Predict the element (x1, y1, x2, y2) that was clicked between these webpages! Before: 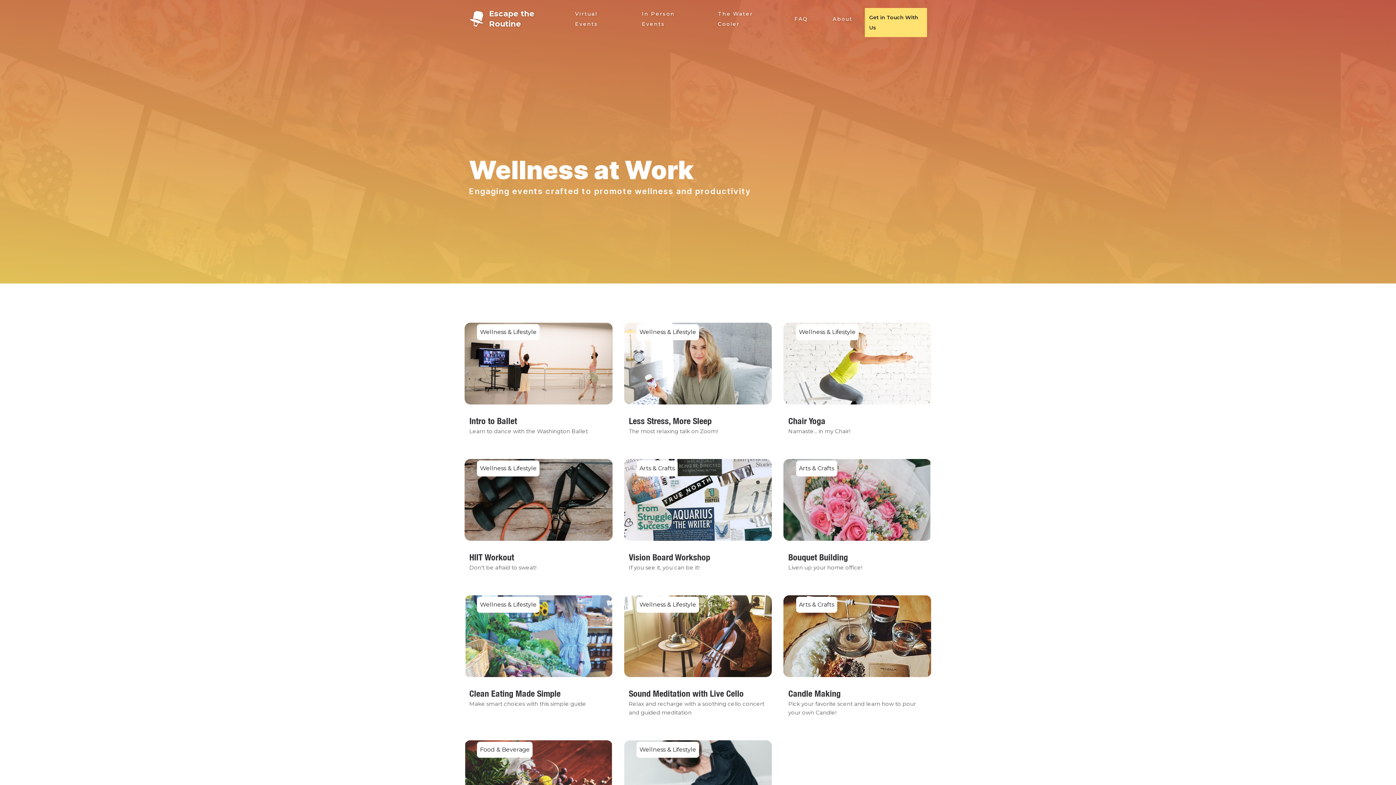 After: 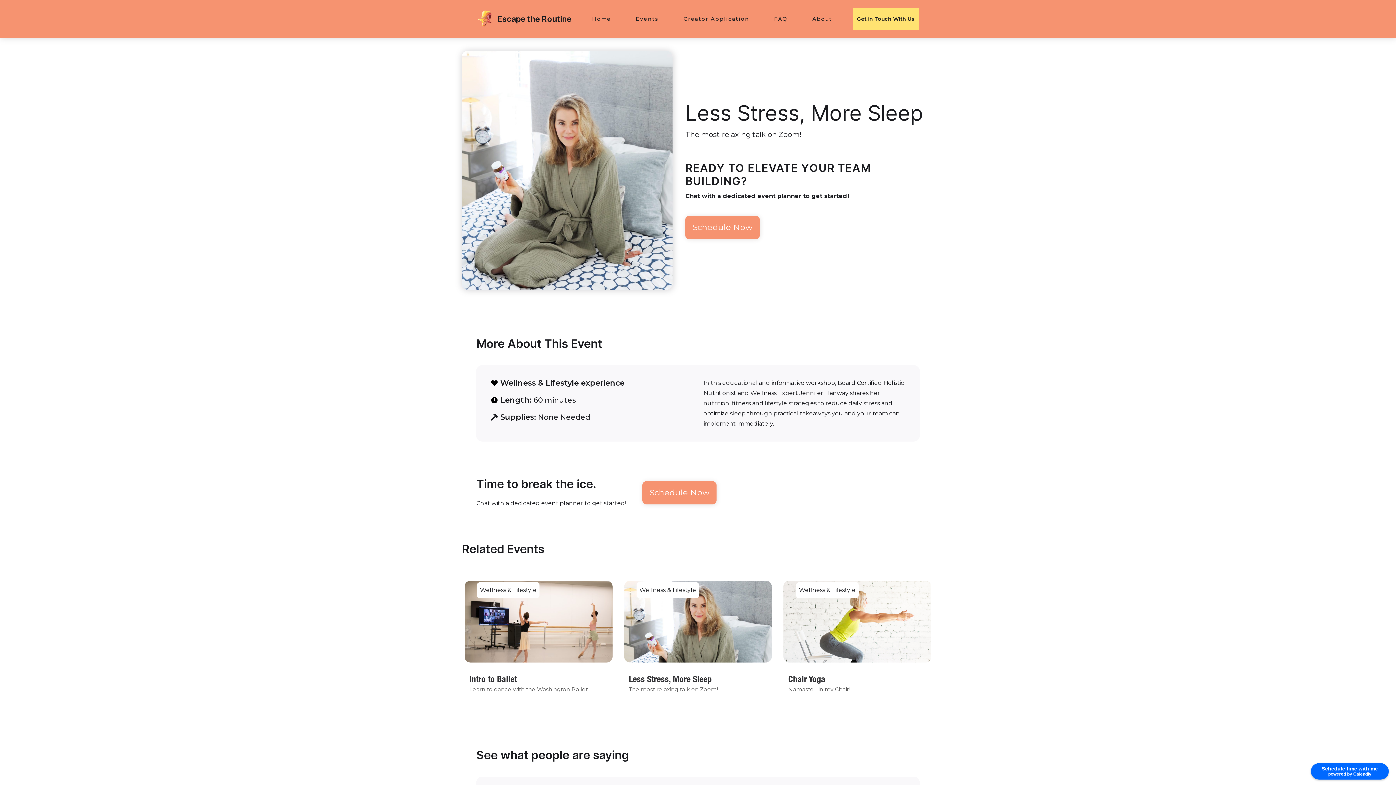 Action: label: Wellness & Lifestyle
Less Stress, More Sleep
The most relaxing talk on Zoom! bbox: (621, 312, 775, 443)